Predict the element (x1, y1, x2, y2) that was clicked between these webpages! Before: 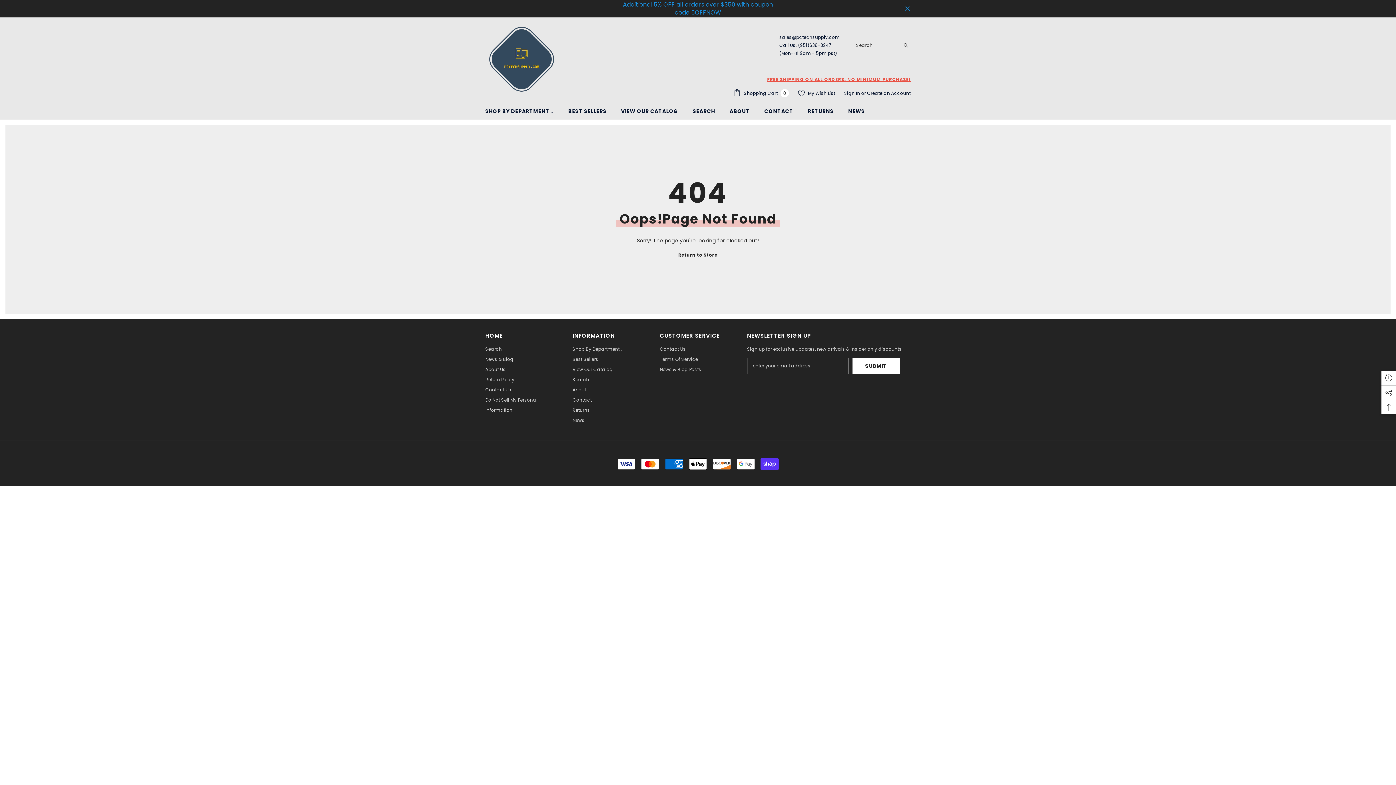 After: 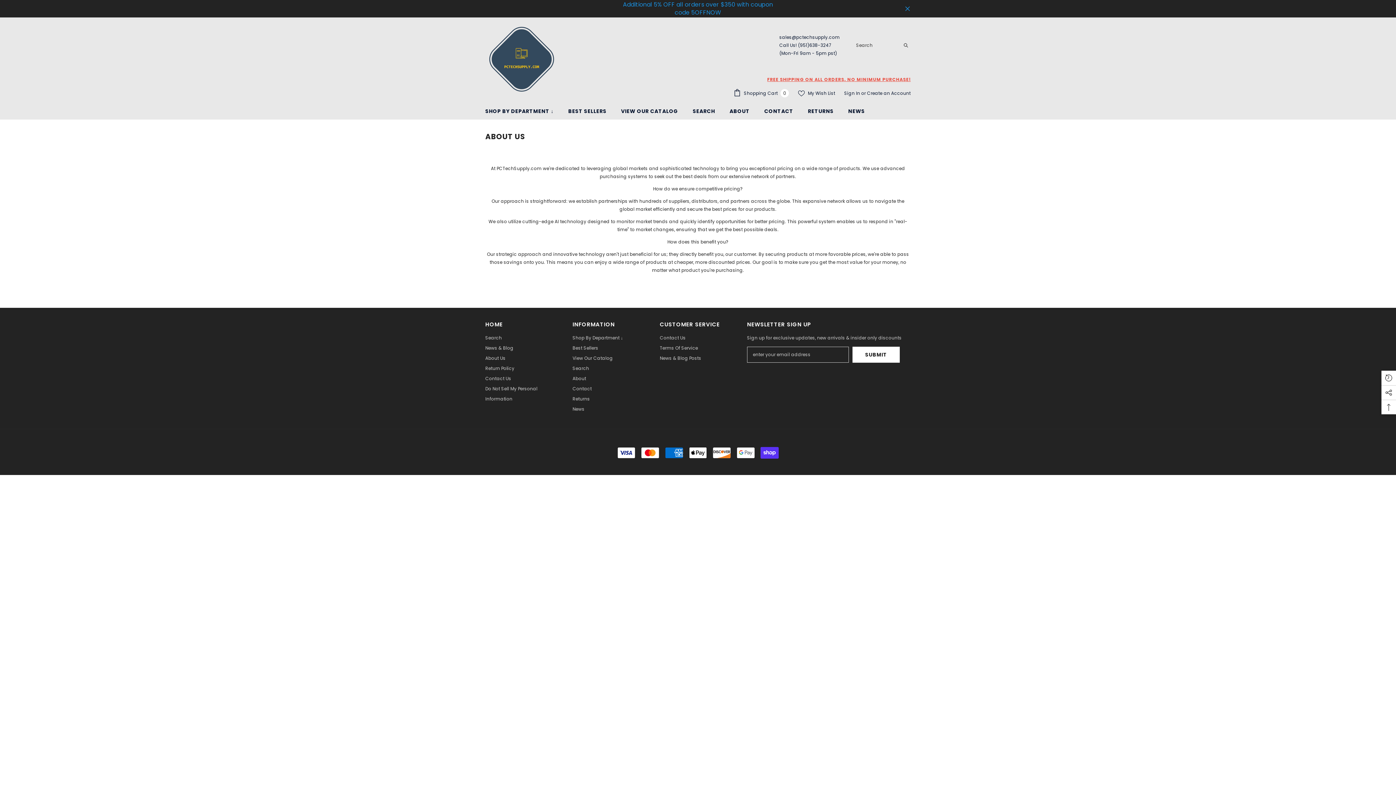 Action: bbox: (722, 103, 757, 119) label: ABOUT